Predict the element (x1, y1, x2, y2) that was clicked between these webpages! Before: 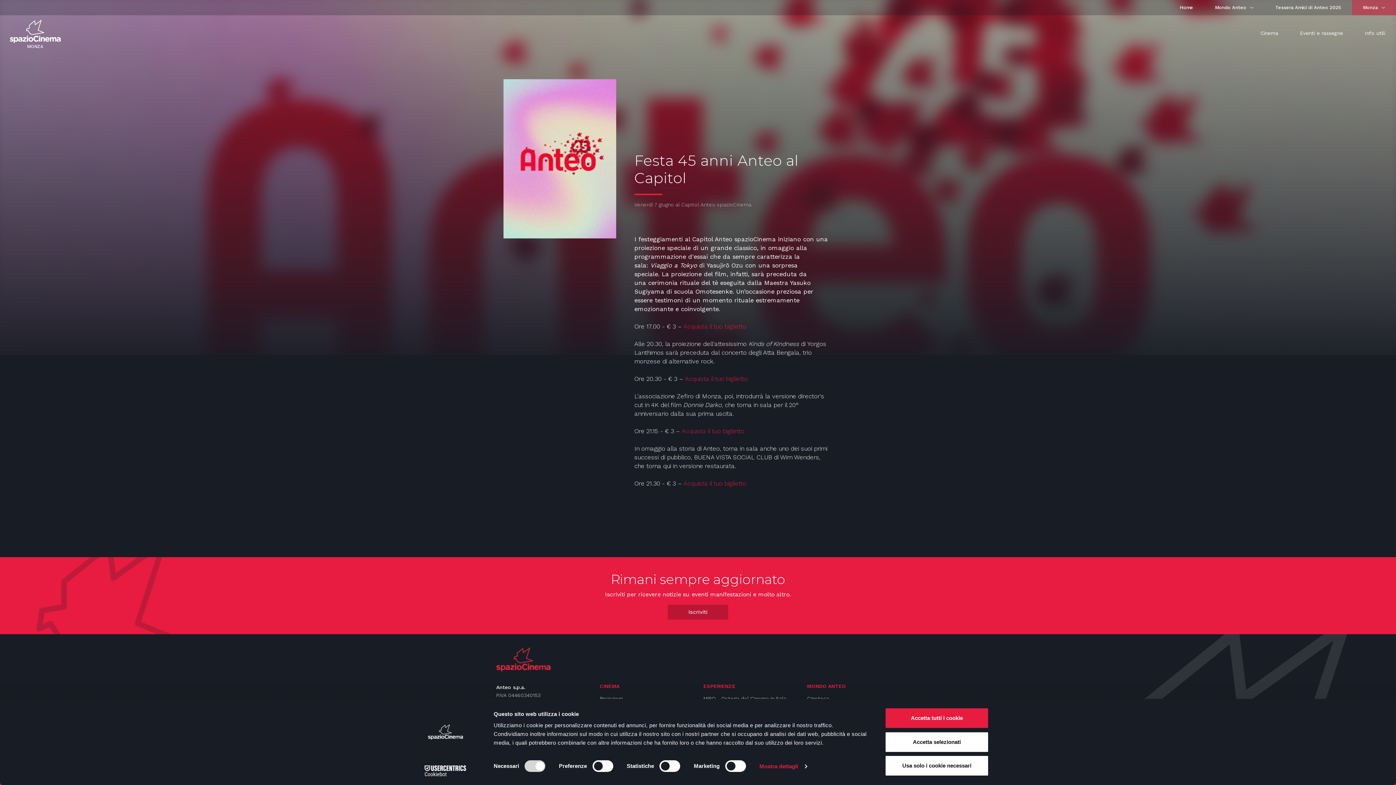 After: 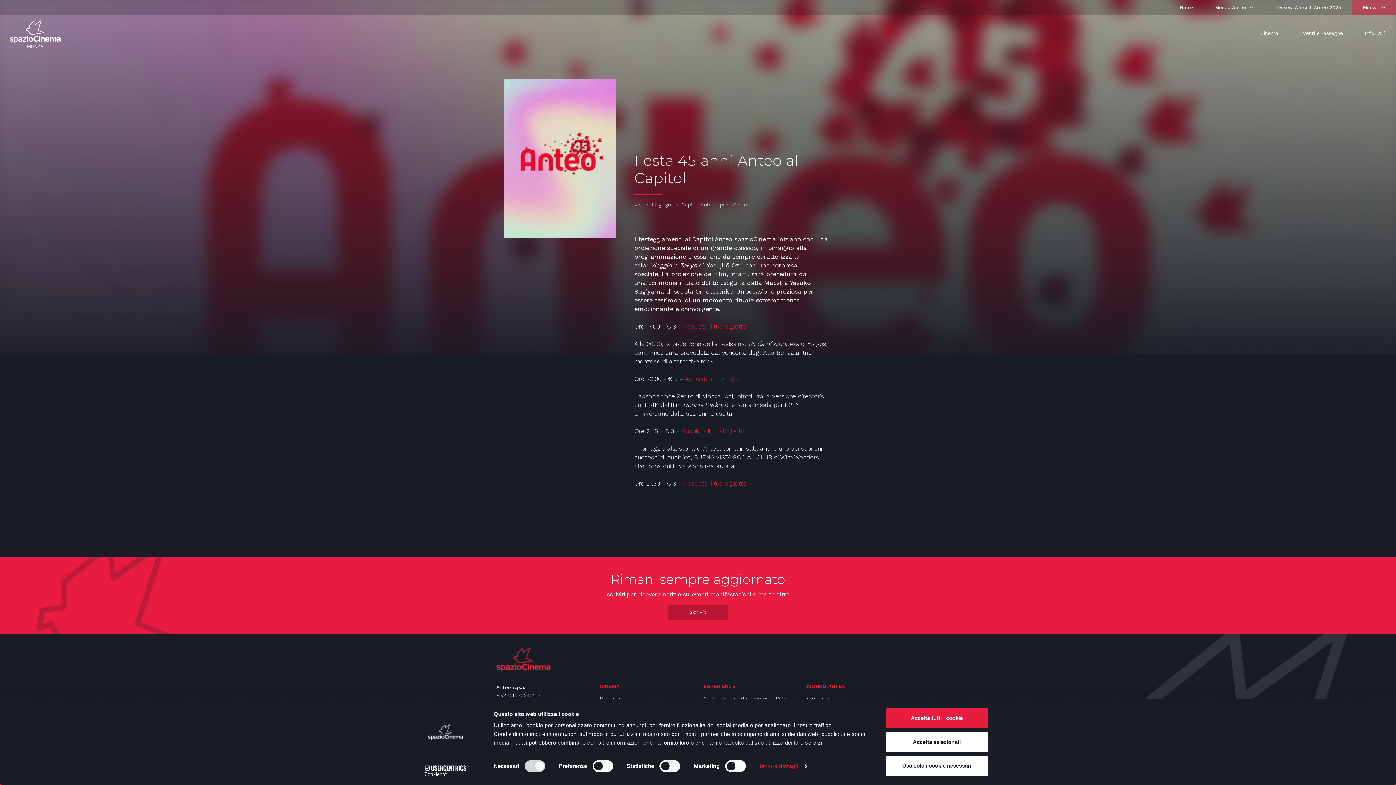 Action: bbox: (496, 647, 550, 671)